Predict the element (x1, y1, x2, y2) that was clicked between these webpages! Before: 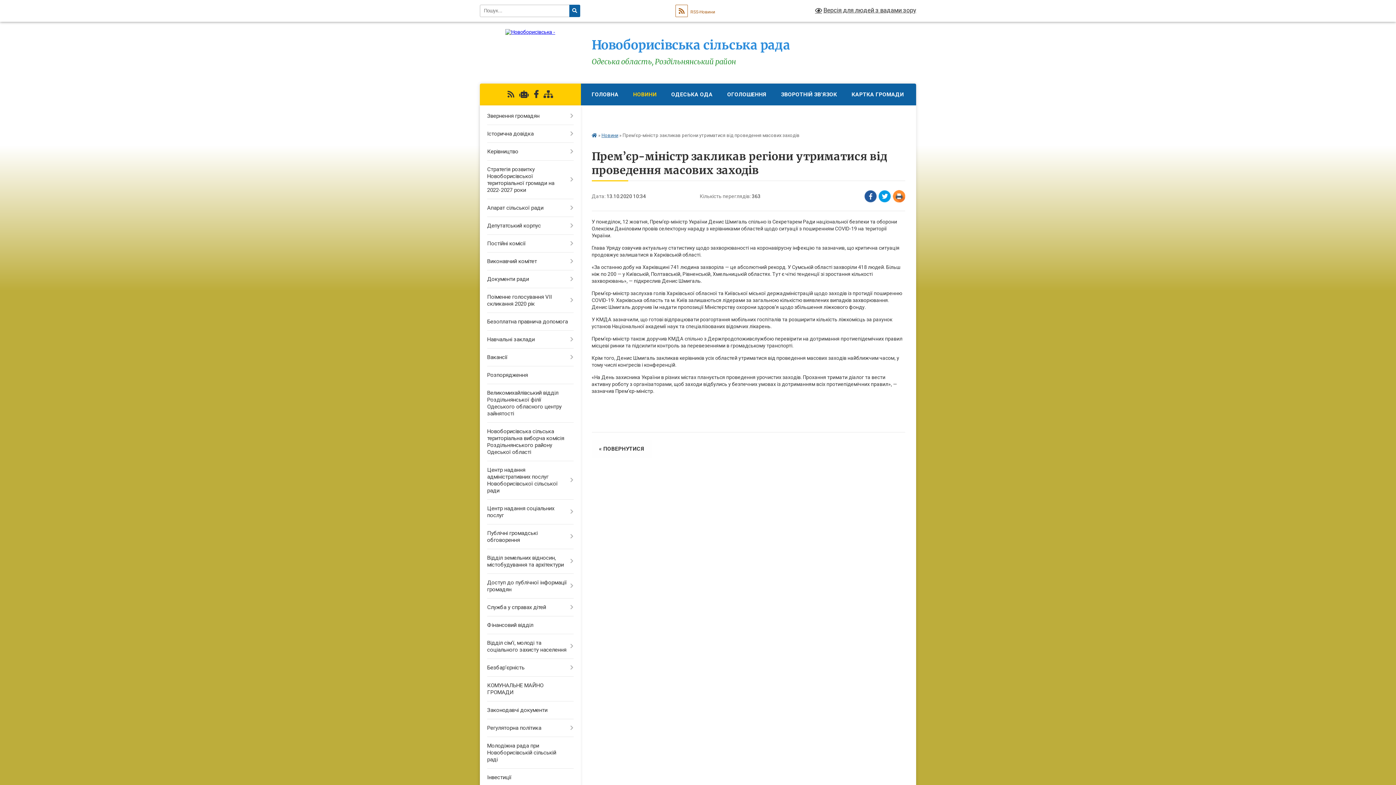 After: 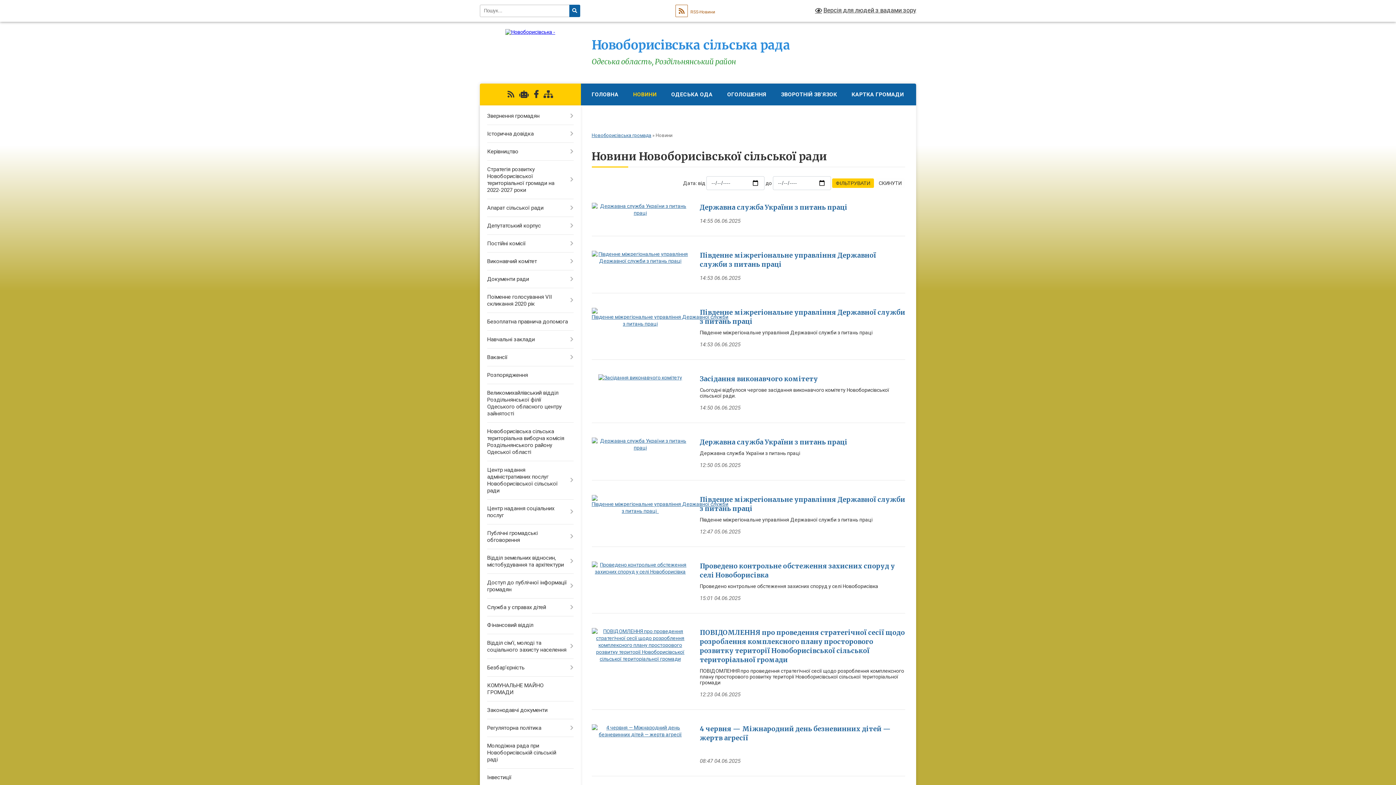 Action: label: НОВИНИ bbox: (626, 83, 664, 105)